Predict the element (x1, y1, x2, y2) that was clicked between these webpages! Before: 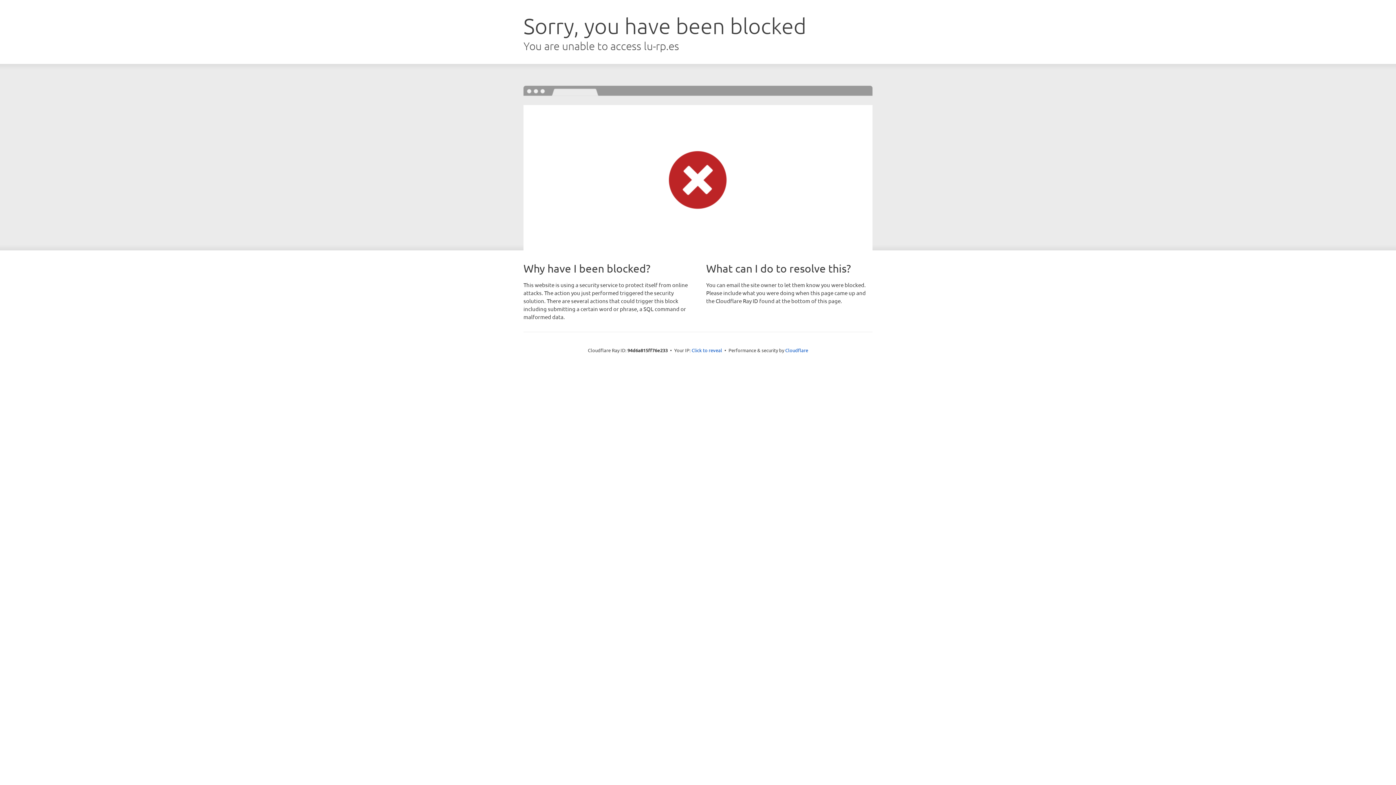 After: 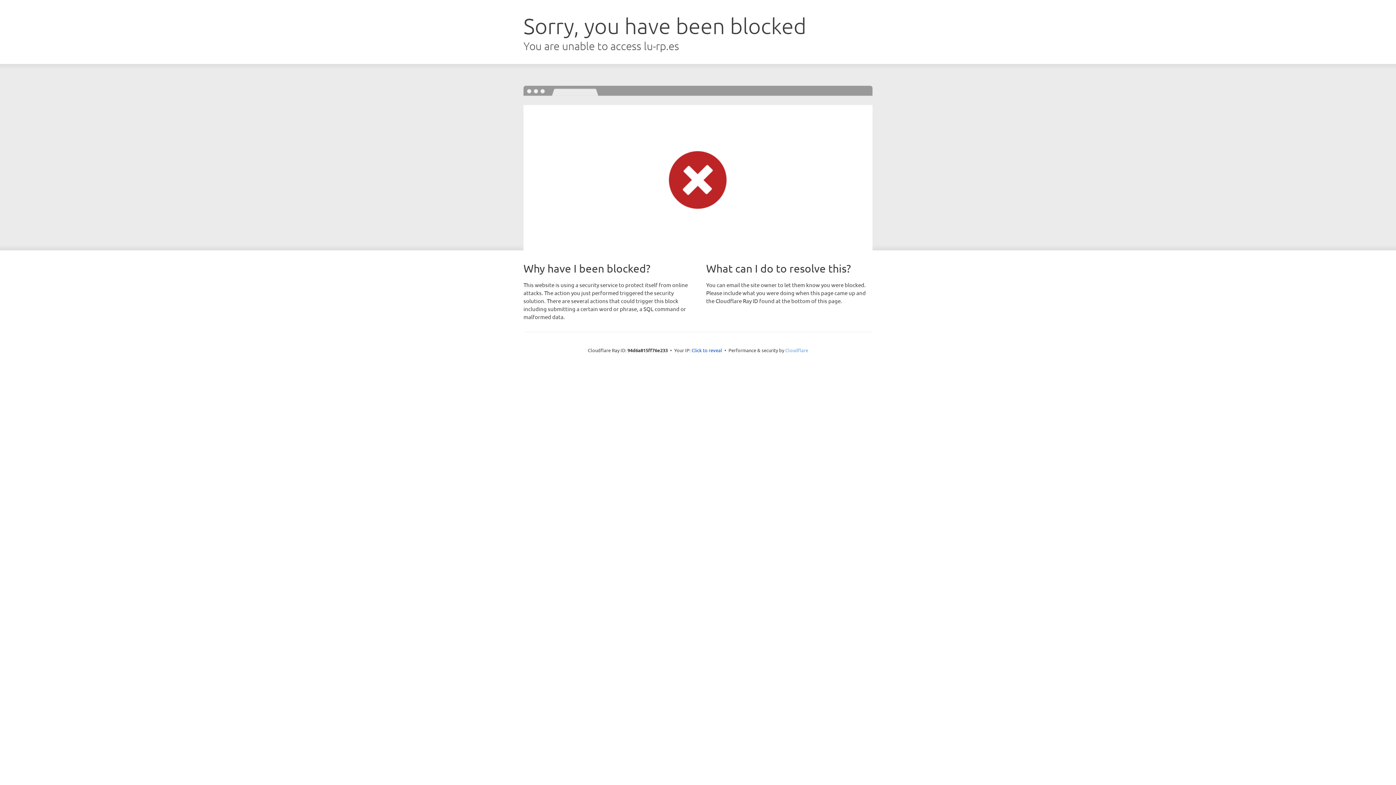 Action: label: Cloudflare bbox: (785, 347, 808, 353)